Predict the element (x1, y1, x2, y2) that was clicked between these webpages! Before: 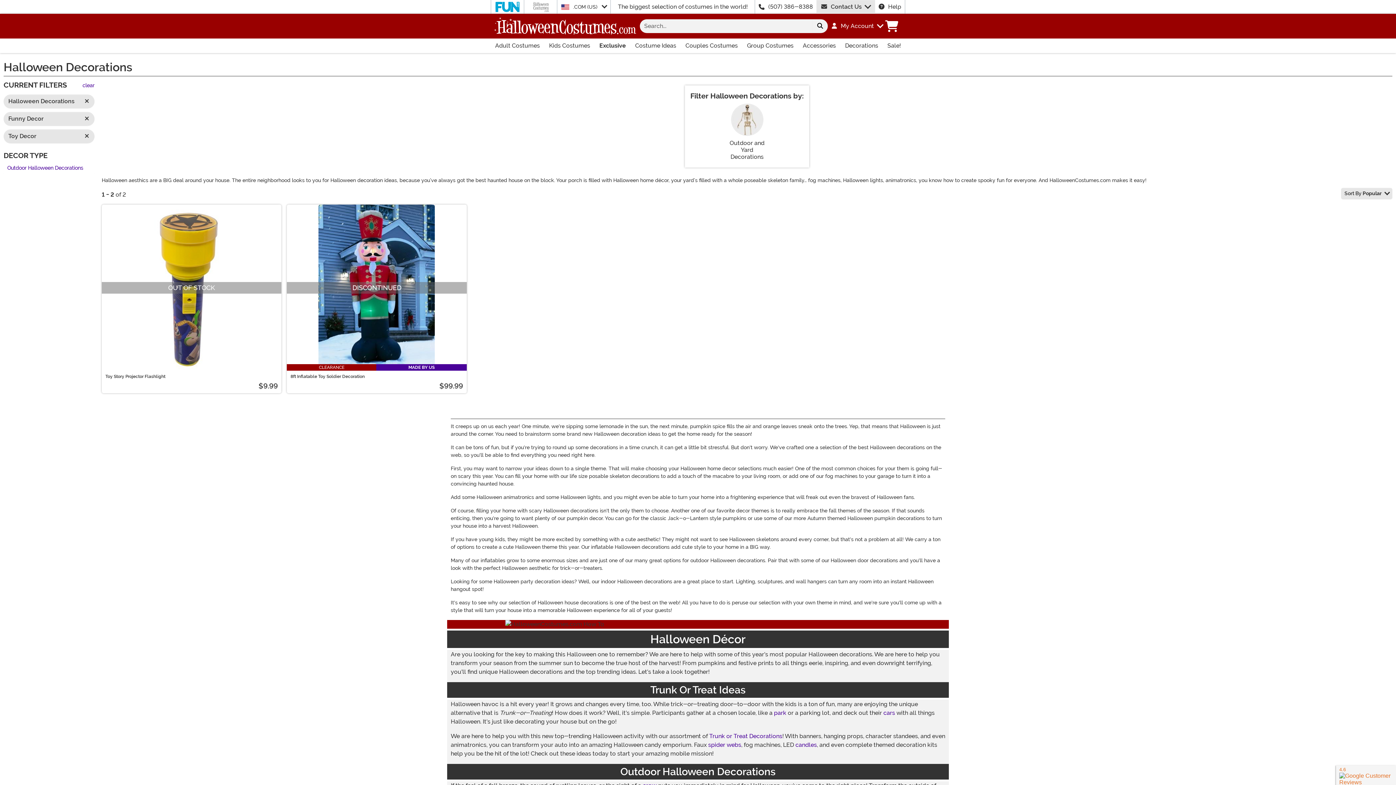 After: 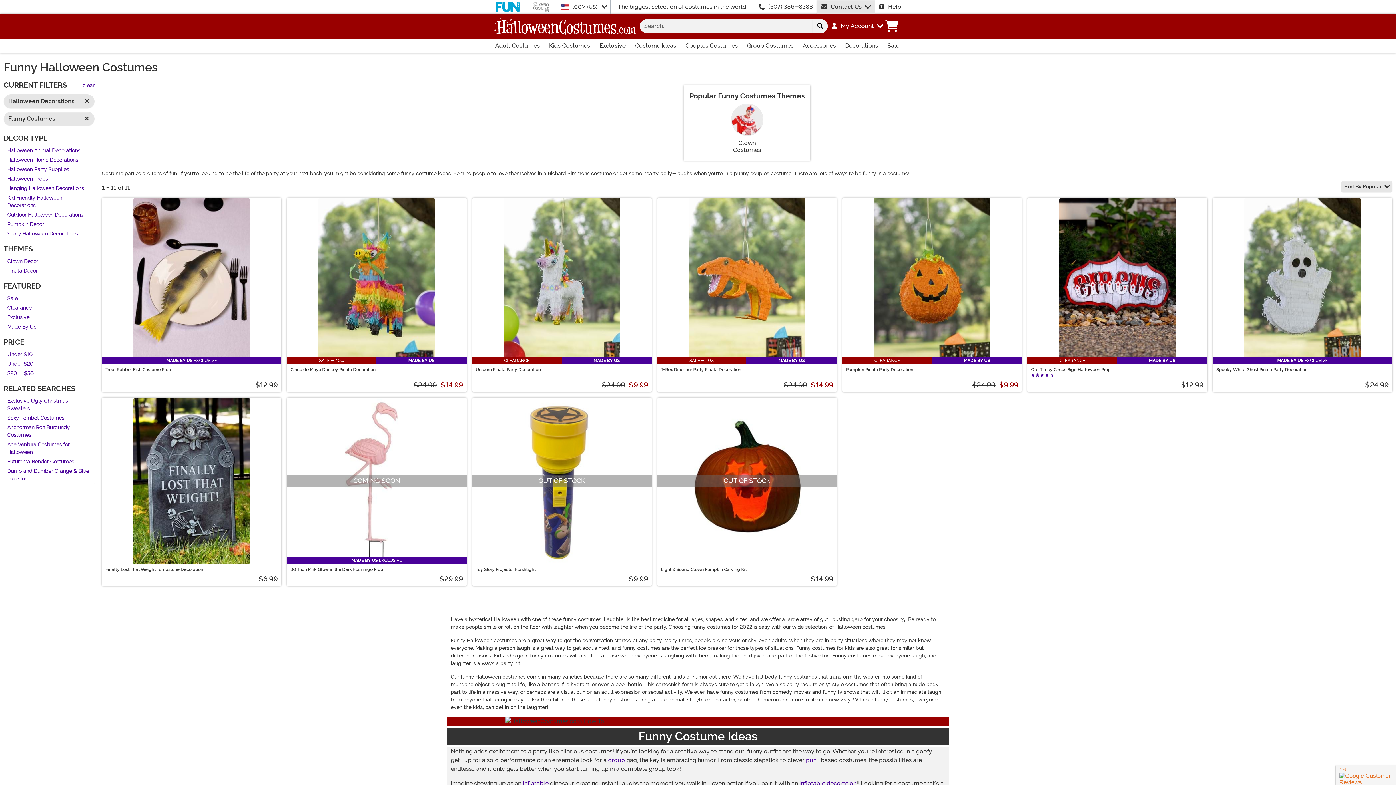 Action: bbox: (3, 129, 94, 143) label: Clear selected filter: Toy Decor